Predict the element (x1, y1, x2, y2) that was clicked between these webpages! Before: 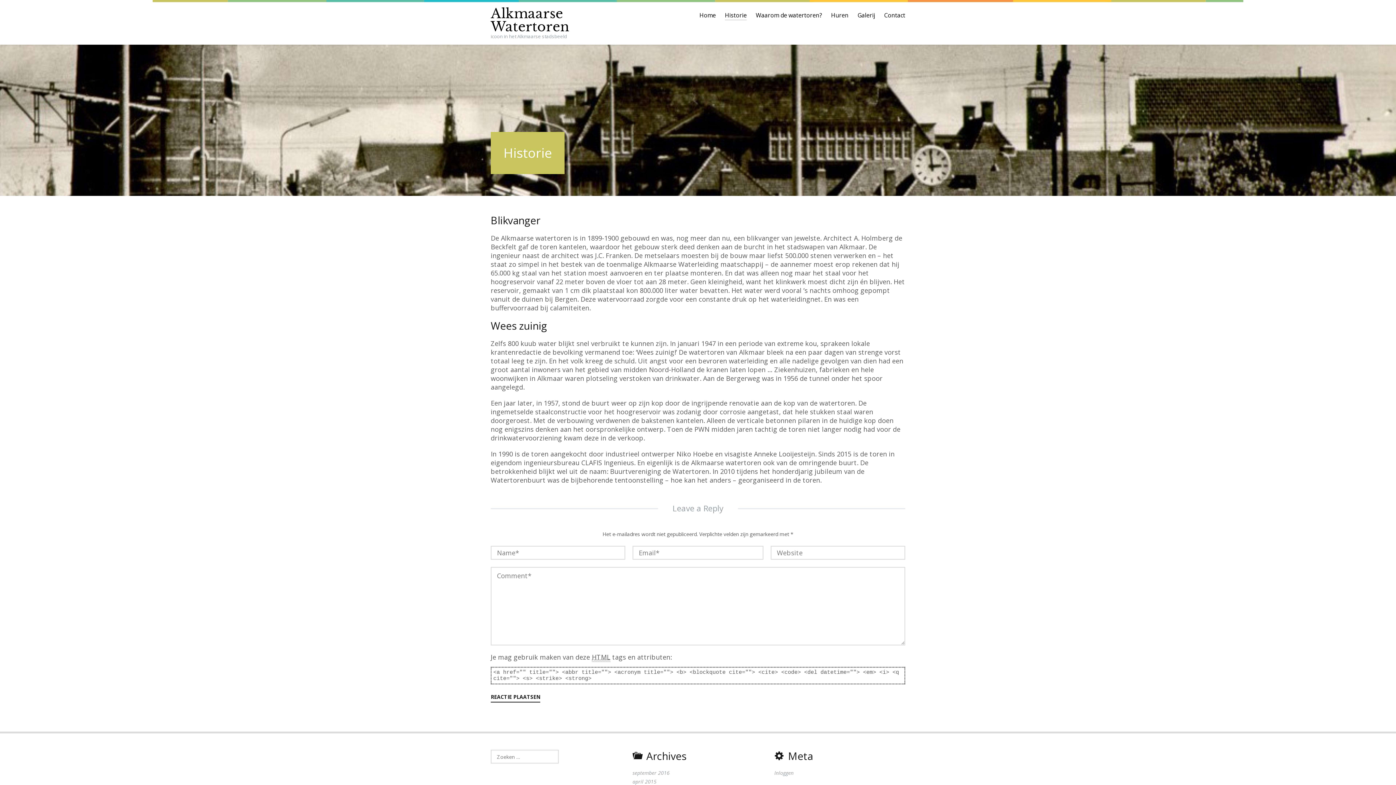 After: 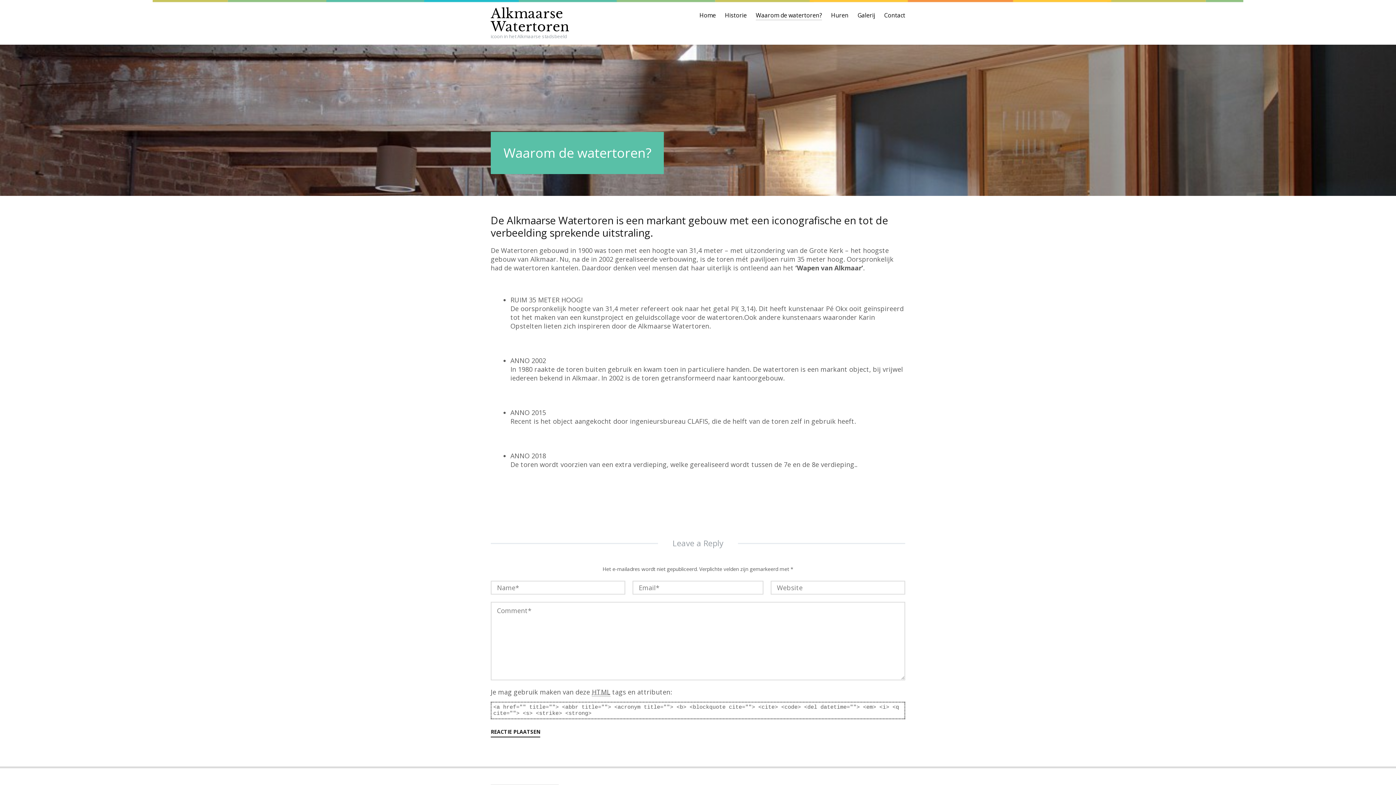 Action: label: Waarom de watertoren? bbox: (756, 10, 822, 19)